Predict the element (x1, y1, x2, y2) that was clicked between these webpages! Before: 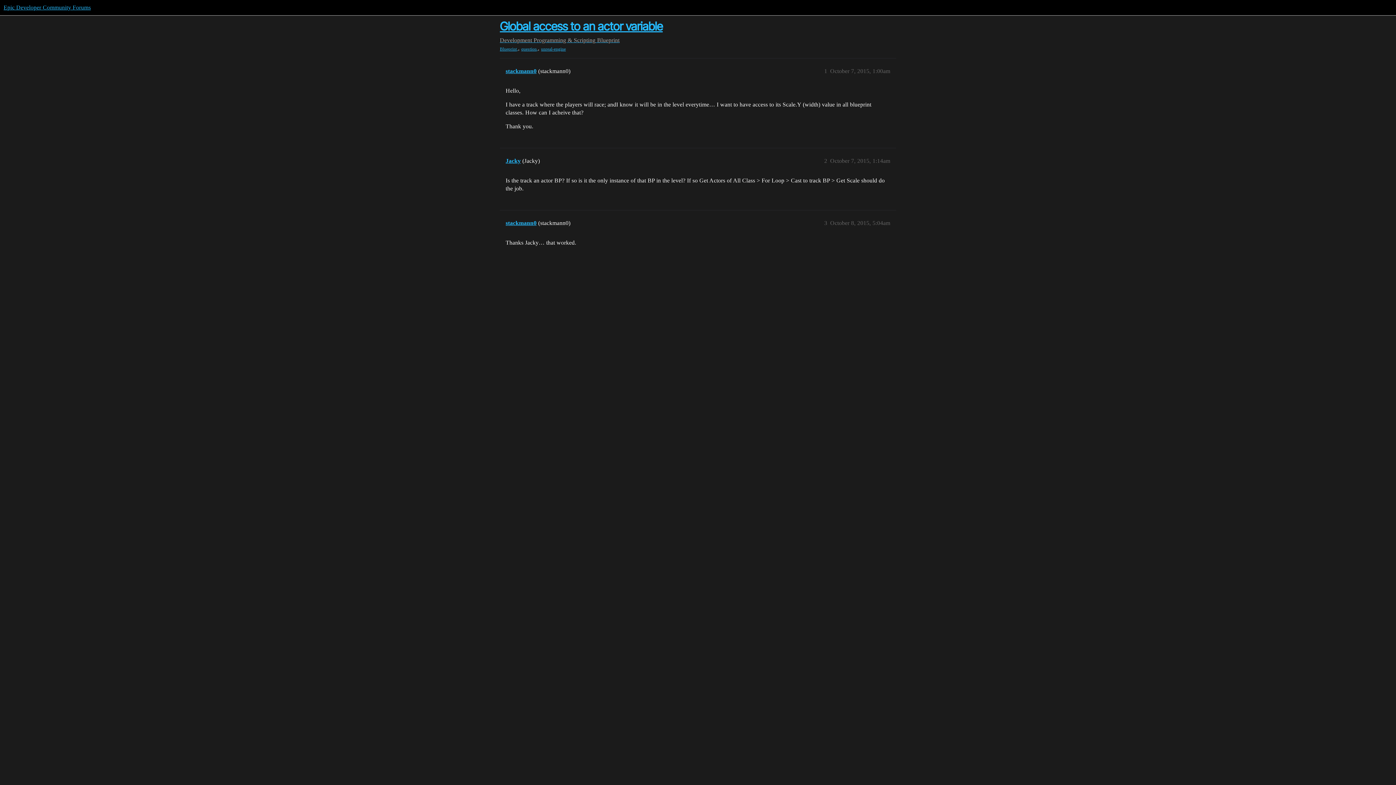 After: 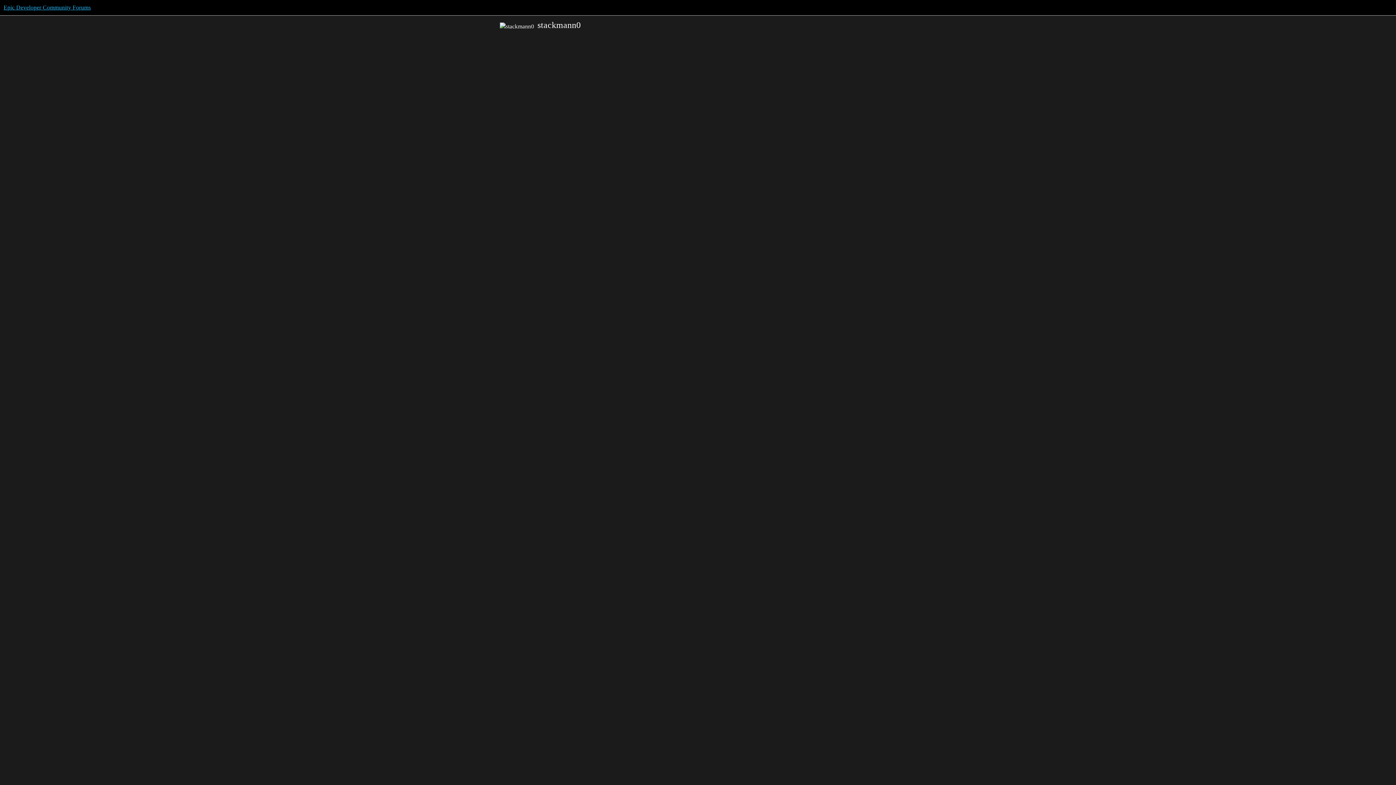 Action: label: stackmann0 bbox: (505, 68, 536, 74)